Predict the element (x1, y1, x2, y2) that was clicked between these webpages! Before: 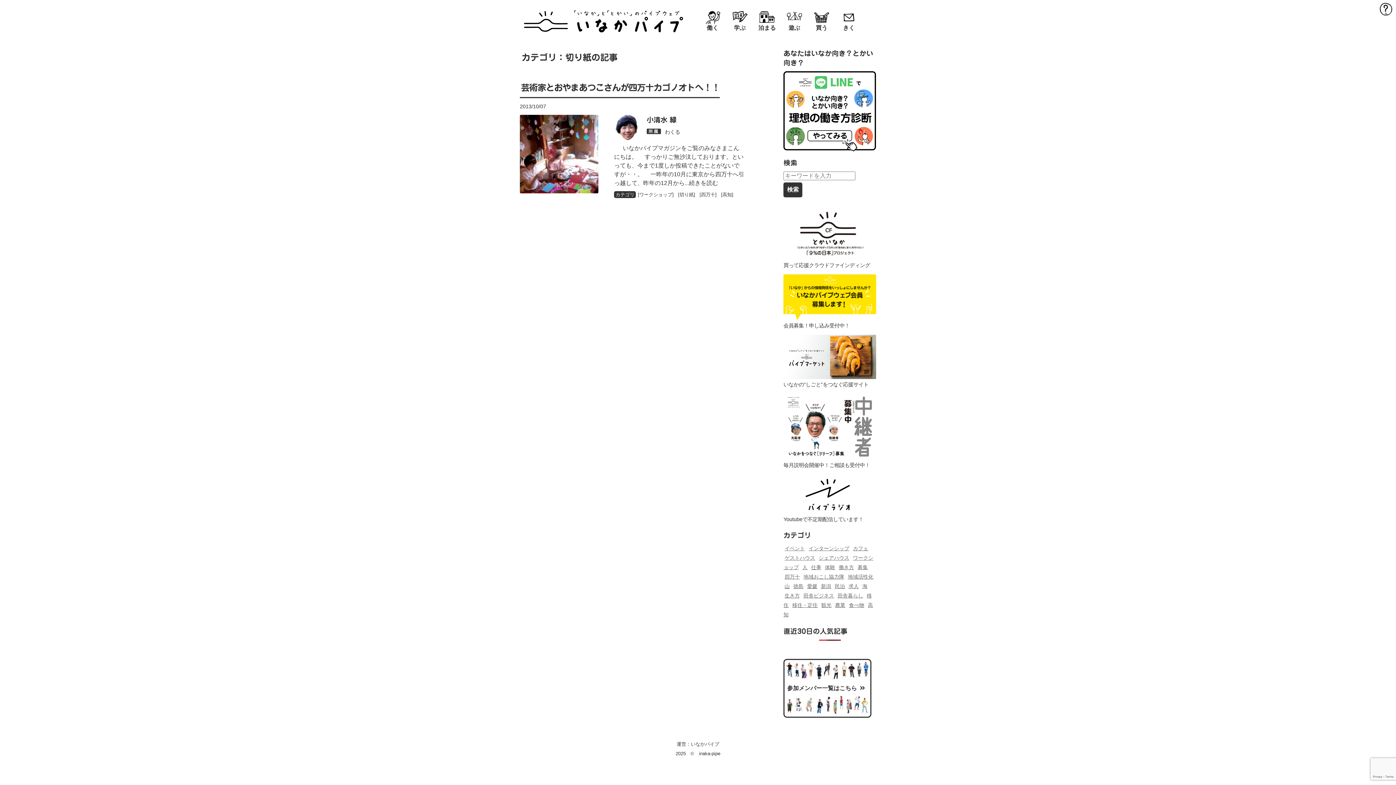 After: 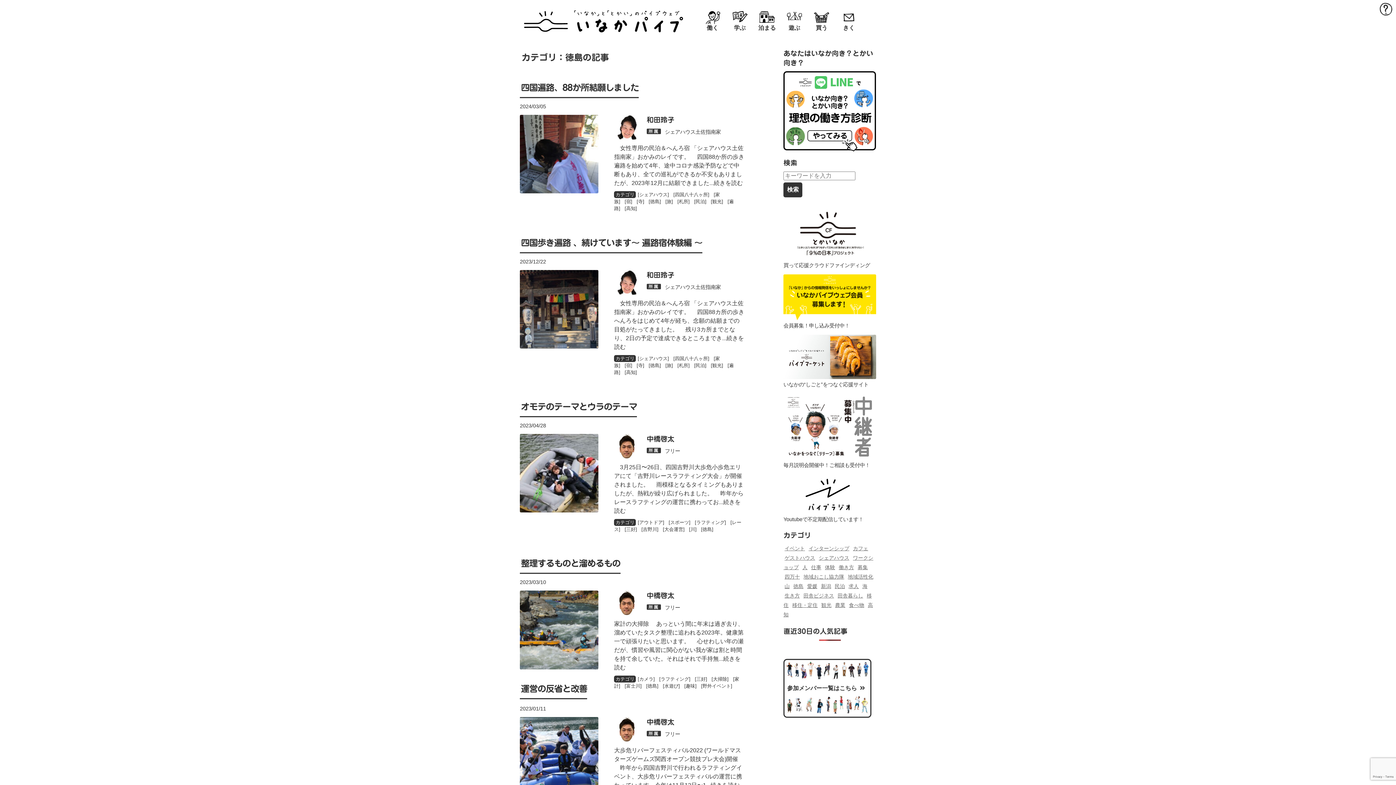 Action: bbox: (793, 583, 803, 589) label: 徳島 (100個の項目)